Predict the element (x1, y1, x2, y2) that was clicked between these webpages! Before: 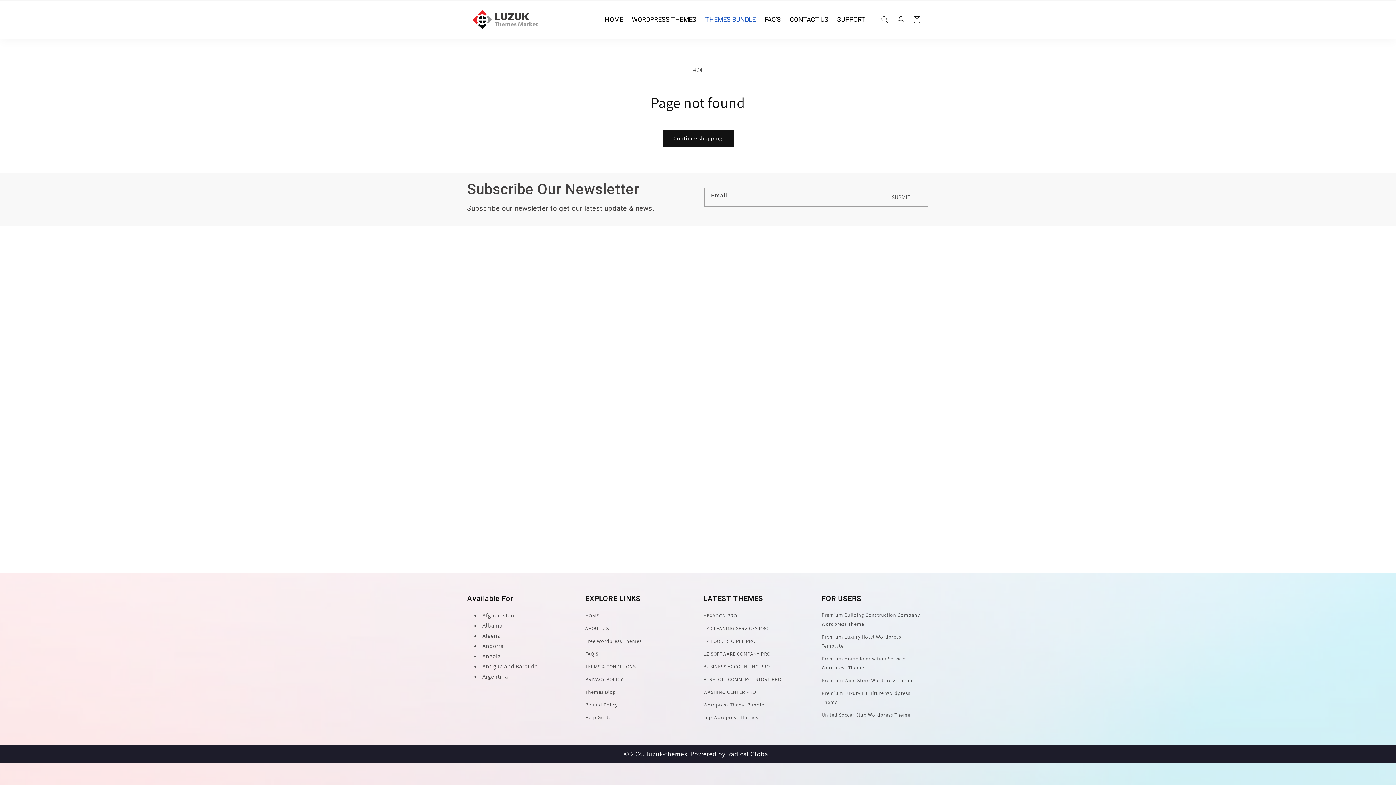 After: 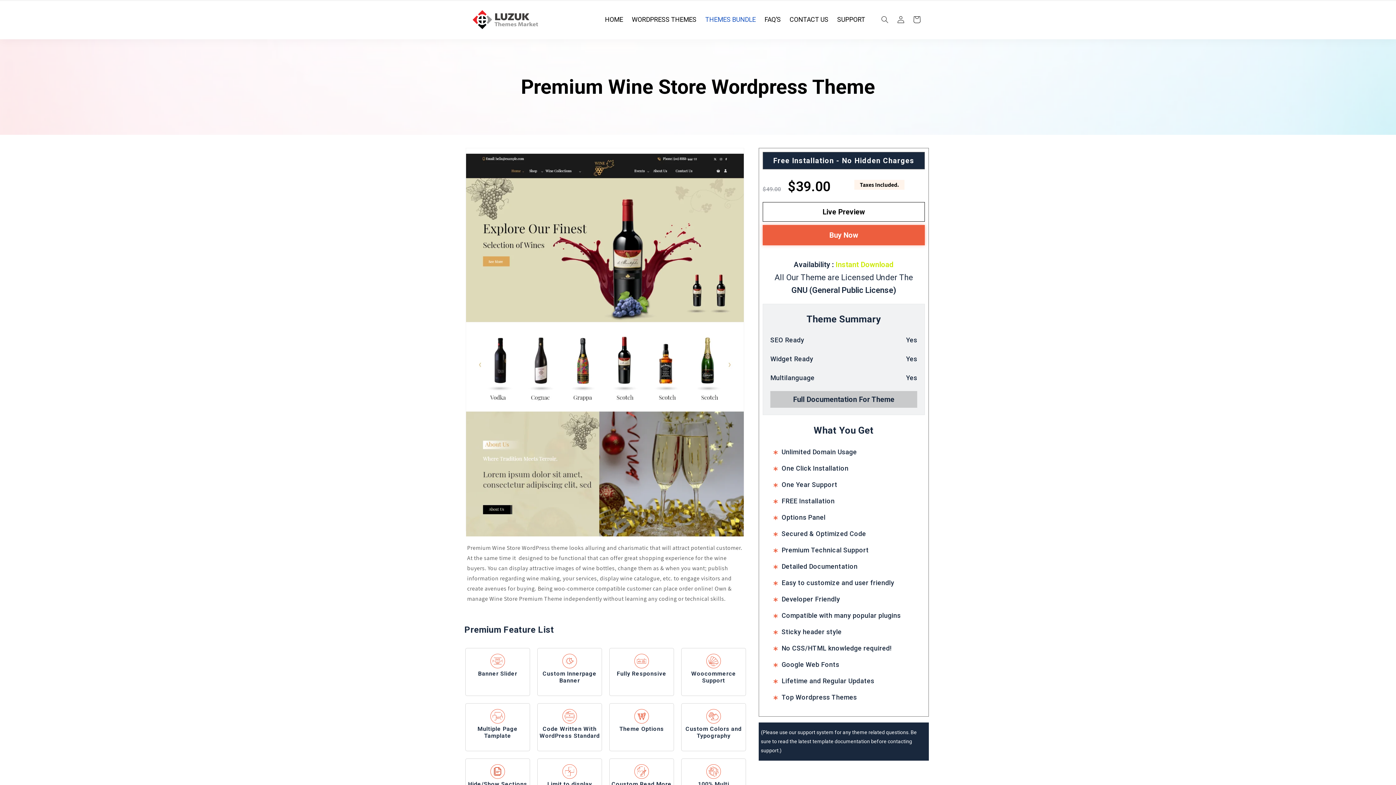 Action: label: Premium Wine Store Wordpress Theme bbox: (821, 674, 913, 687)